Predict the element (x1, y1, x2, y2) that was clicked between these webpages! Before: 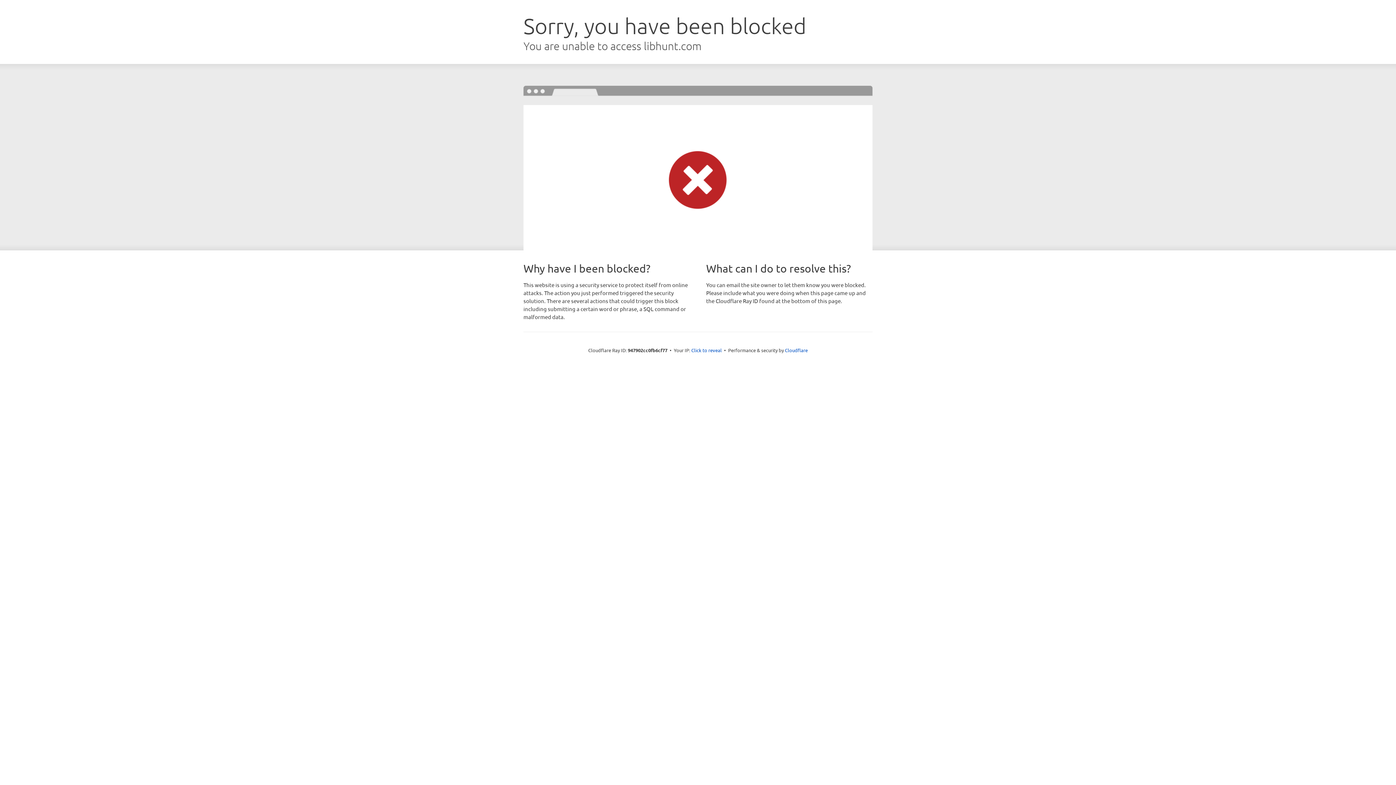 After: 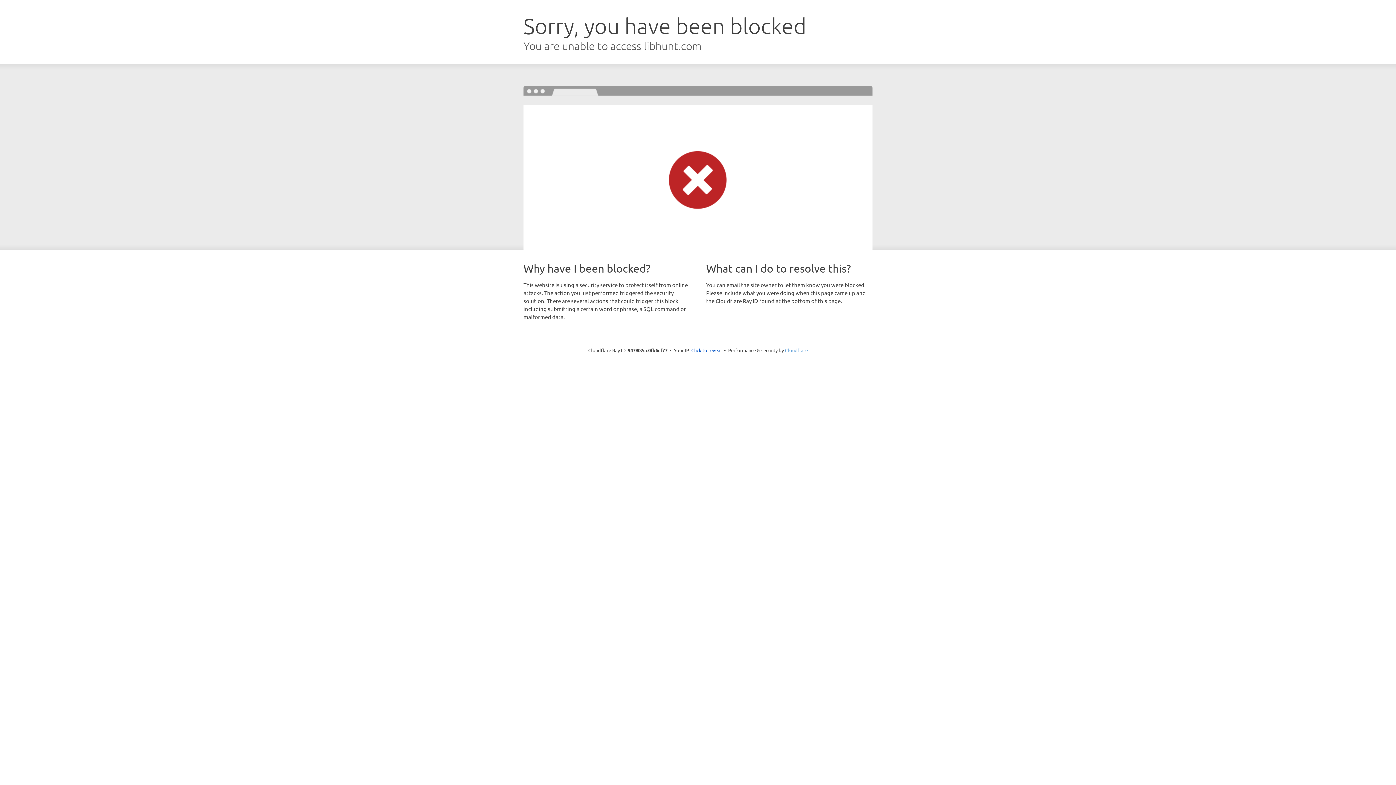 Action: bbox: (785, 347, 808, 353) label: Cloudflare